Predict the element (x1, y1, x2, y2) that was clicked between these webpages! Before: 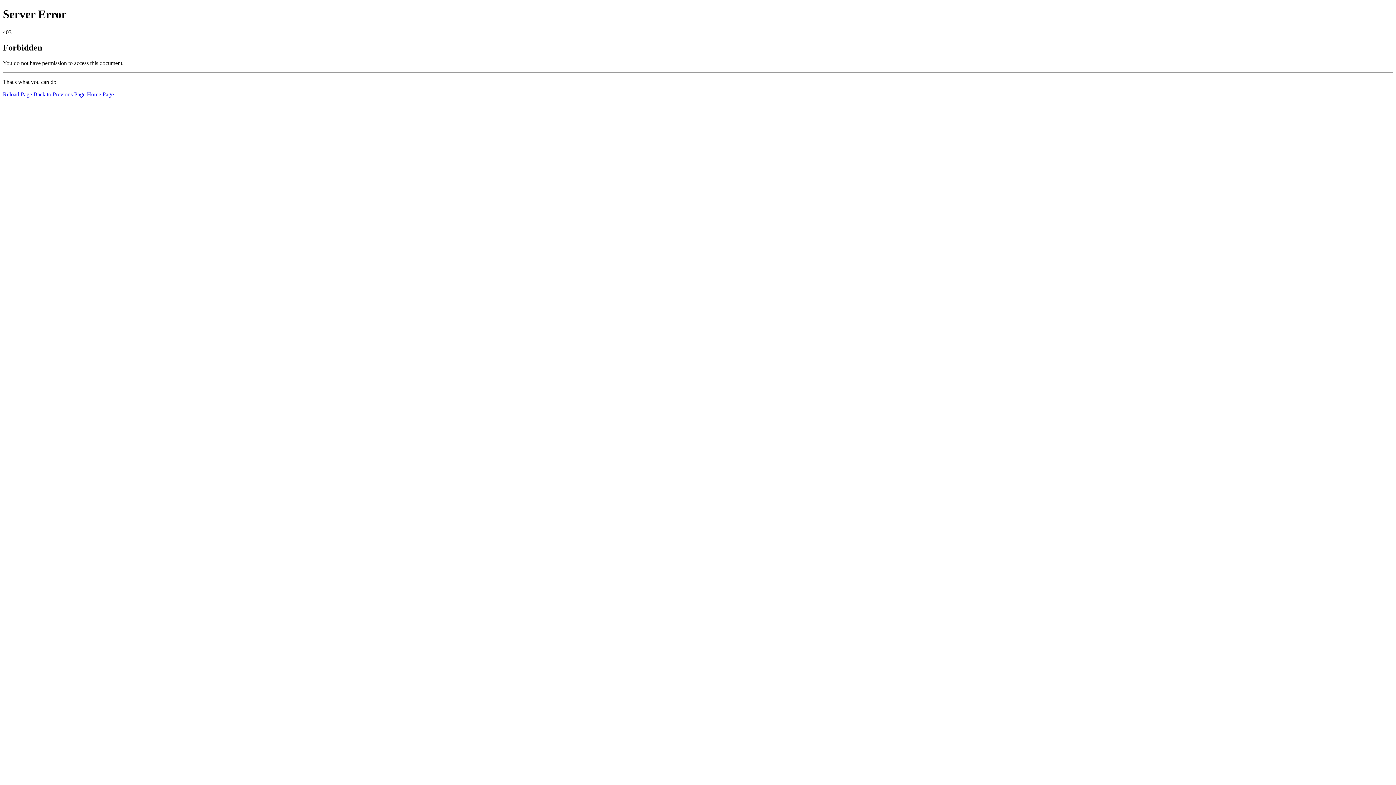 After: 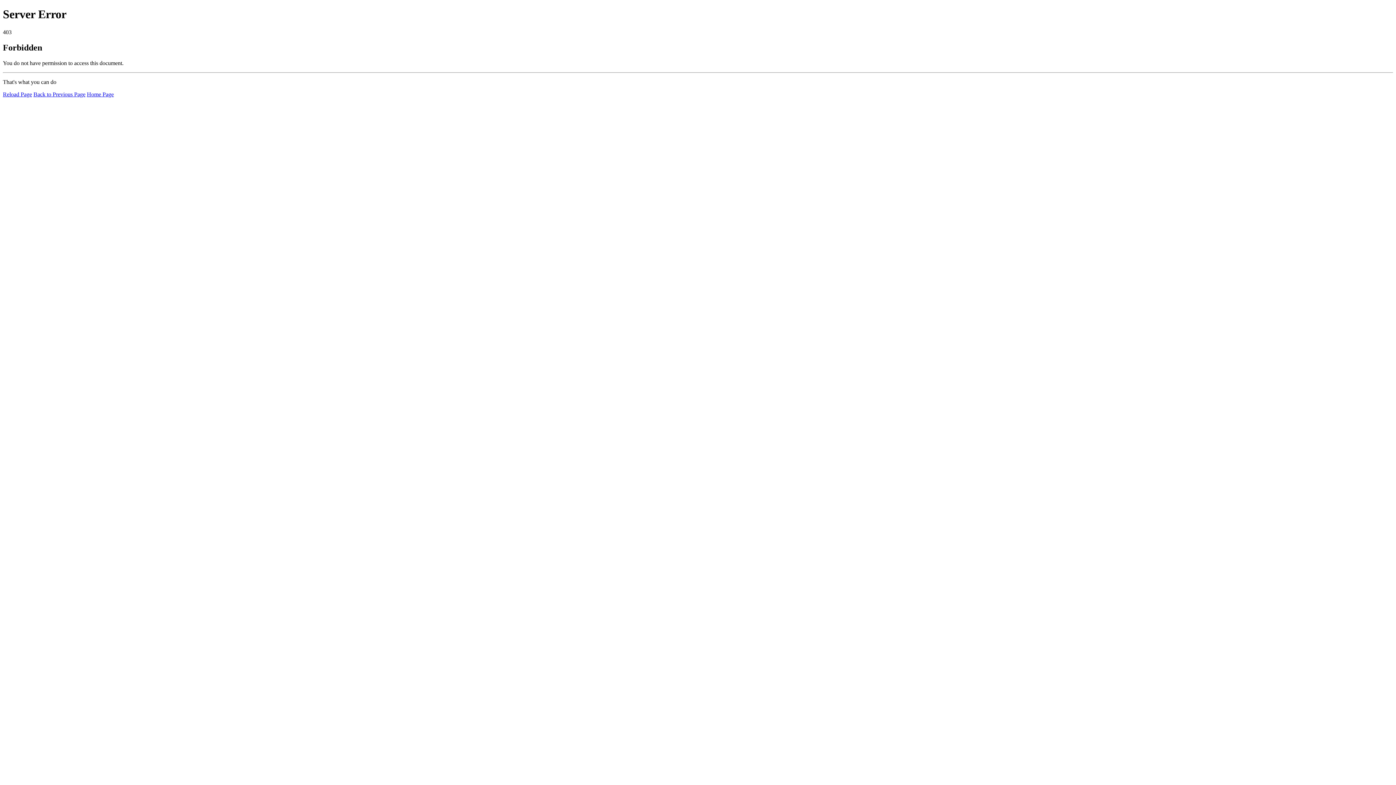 Action: bbox: (2, 91, 32, 97) label: Reload Page